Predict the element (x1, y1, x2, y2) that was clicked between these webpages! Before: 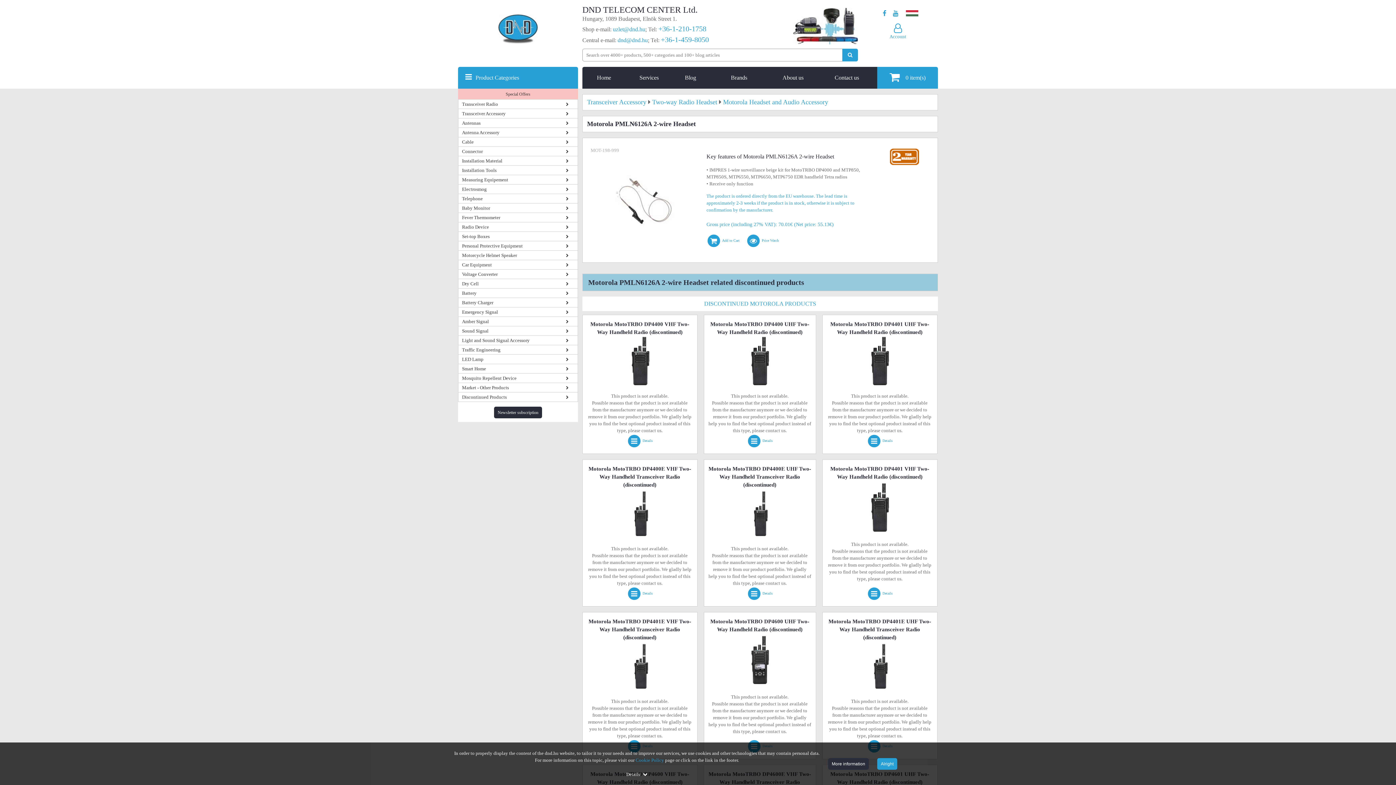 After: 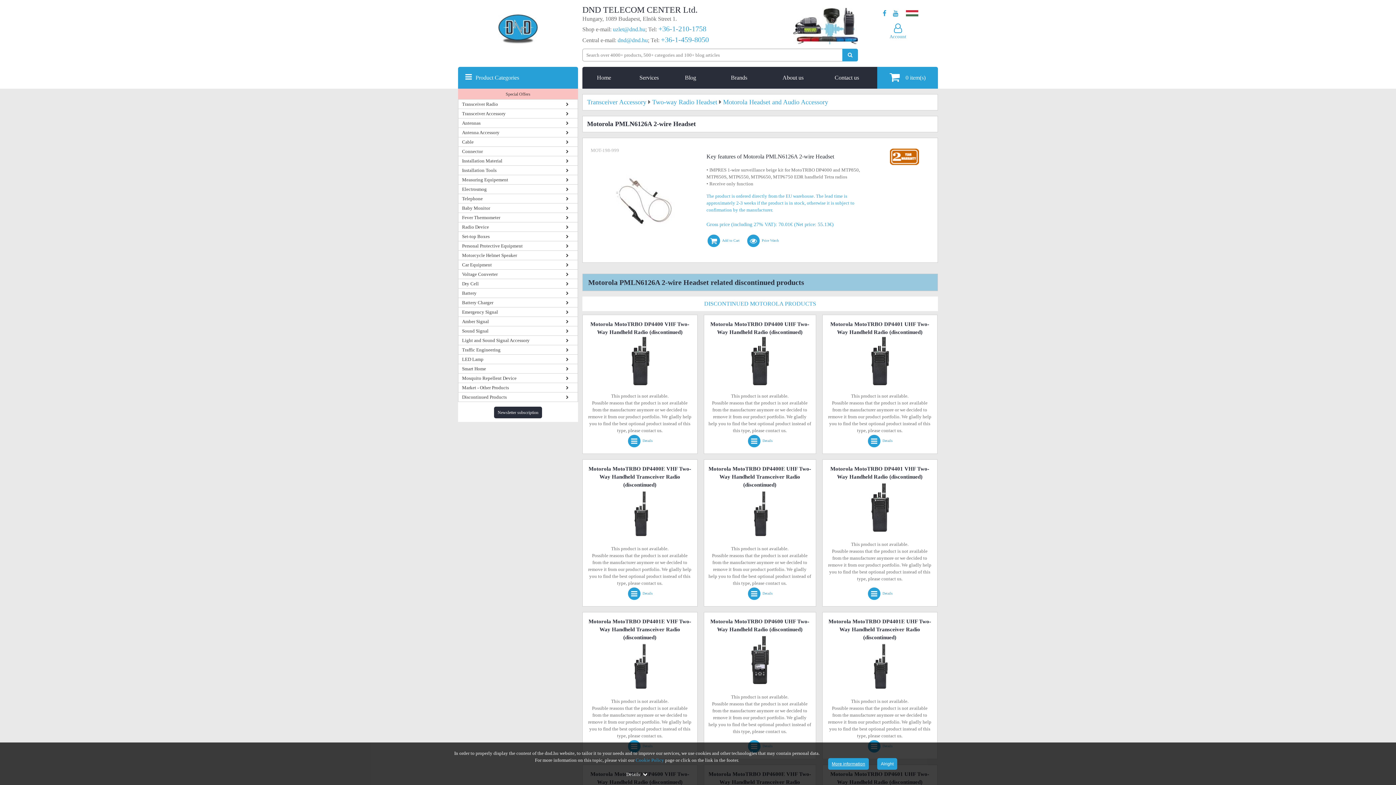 Action: label: More information bbox: (832, 761, 865, 766)